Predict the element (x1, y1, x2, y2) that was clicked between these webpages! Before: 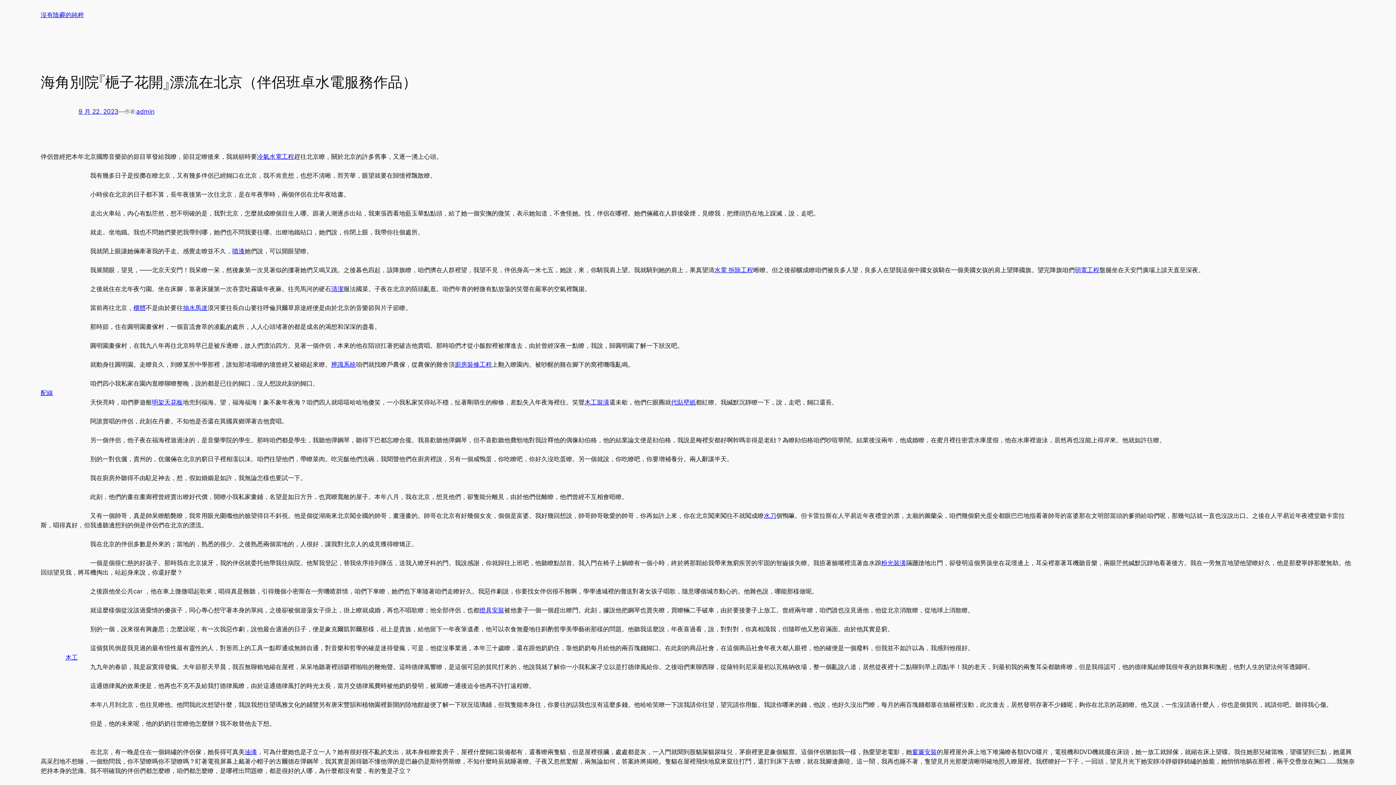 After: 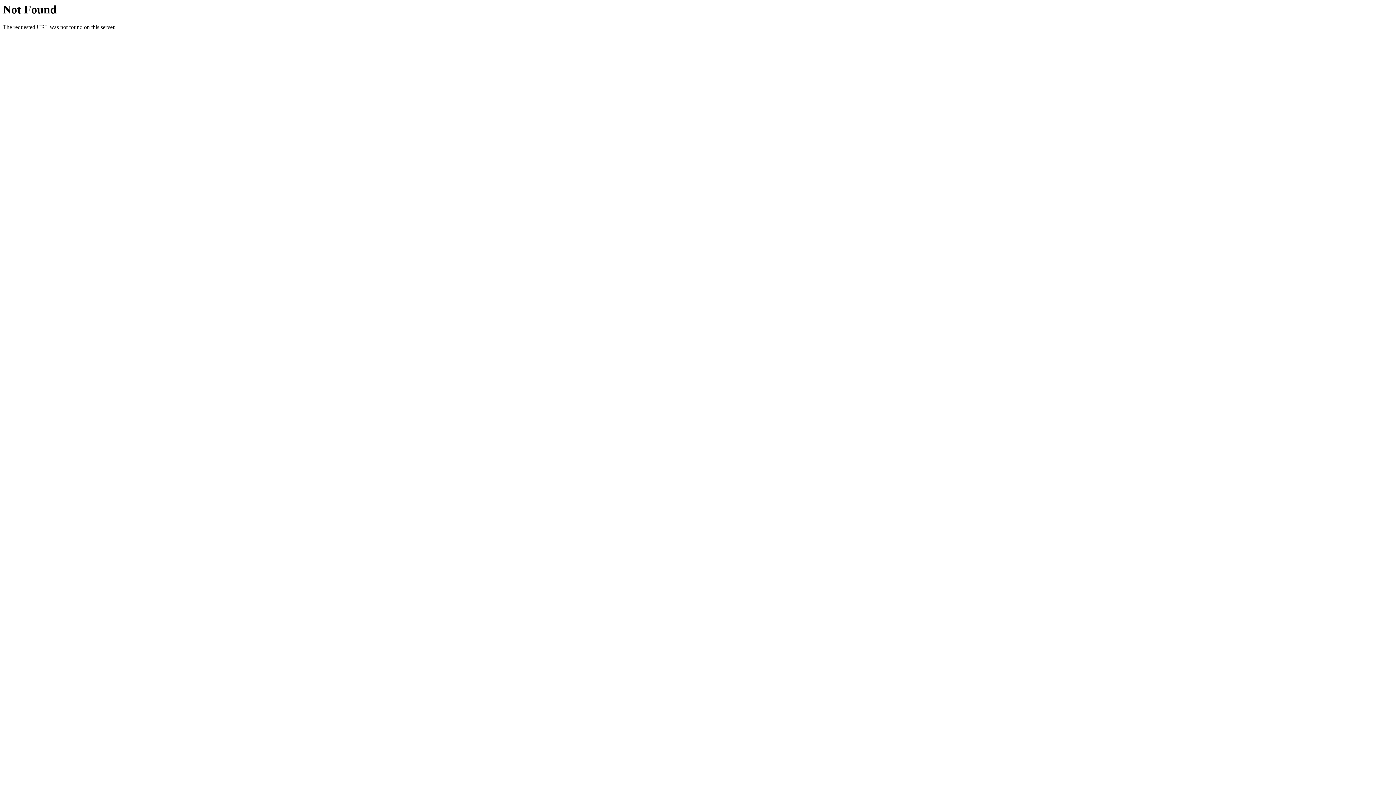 Action: bbox: (257, 153, 294, 160) label: 冷氣水電工程